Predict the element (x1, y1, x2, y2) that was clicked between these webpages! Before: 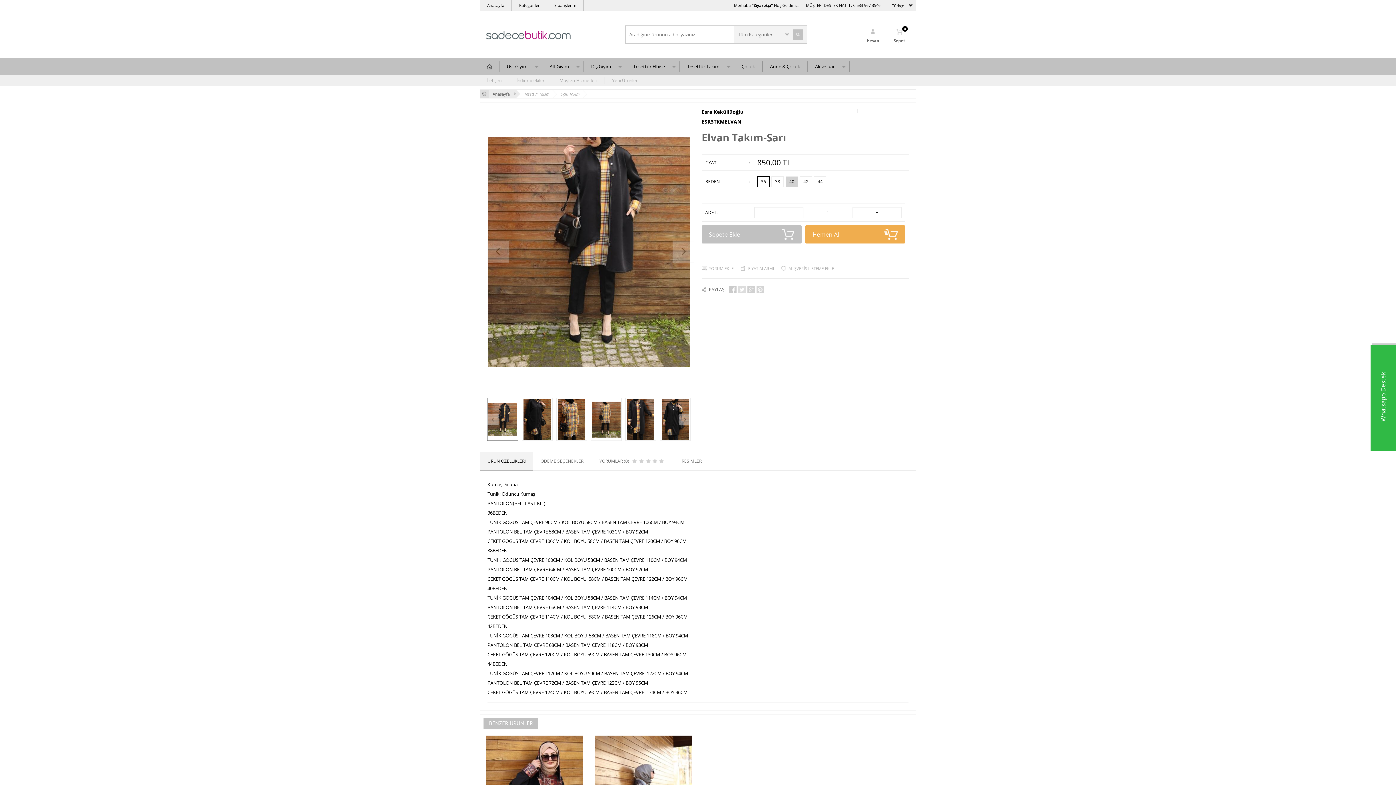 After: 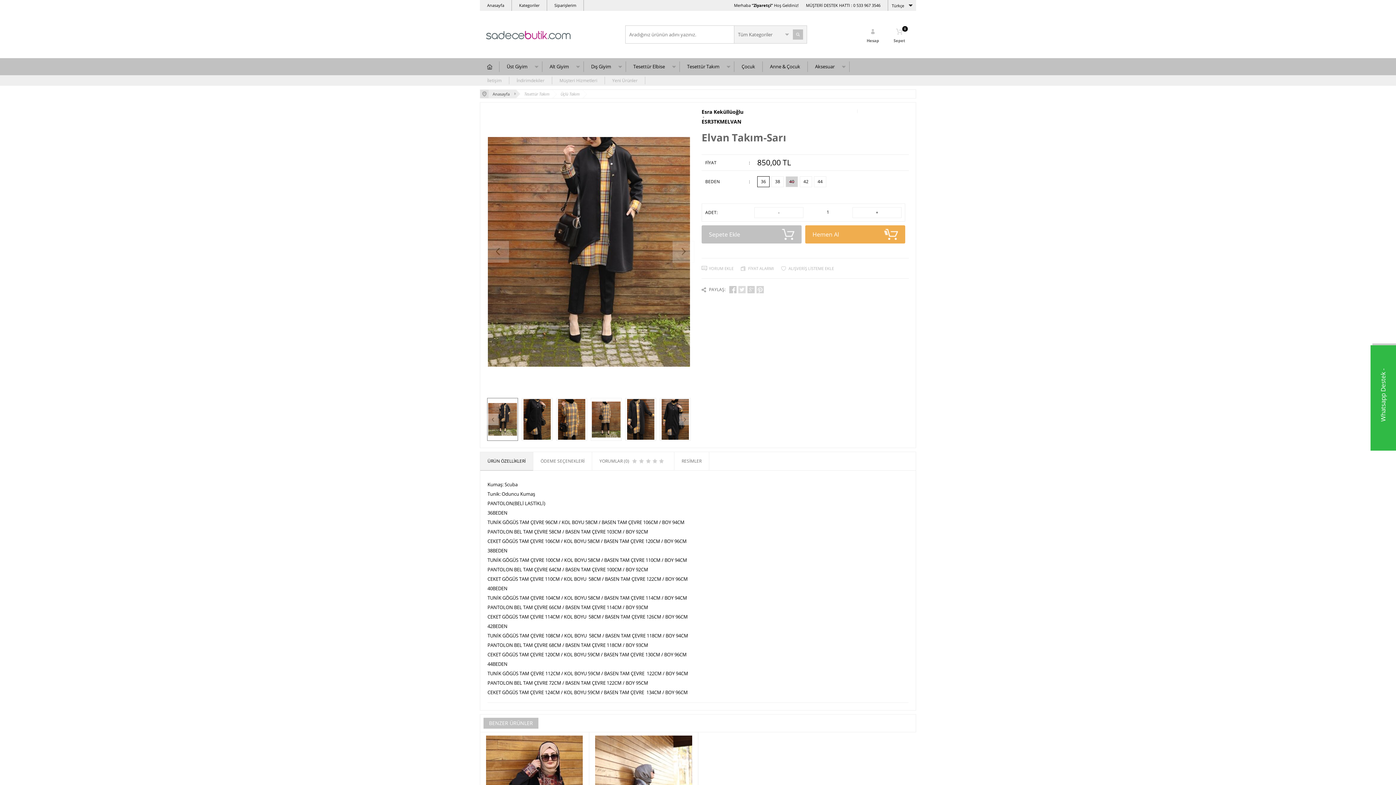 Action: bbox: (754, 207, 803, 218) label: -